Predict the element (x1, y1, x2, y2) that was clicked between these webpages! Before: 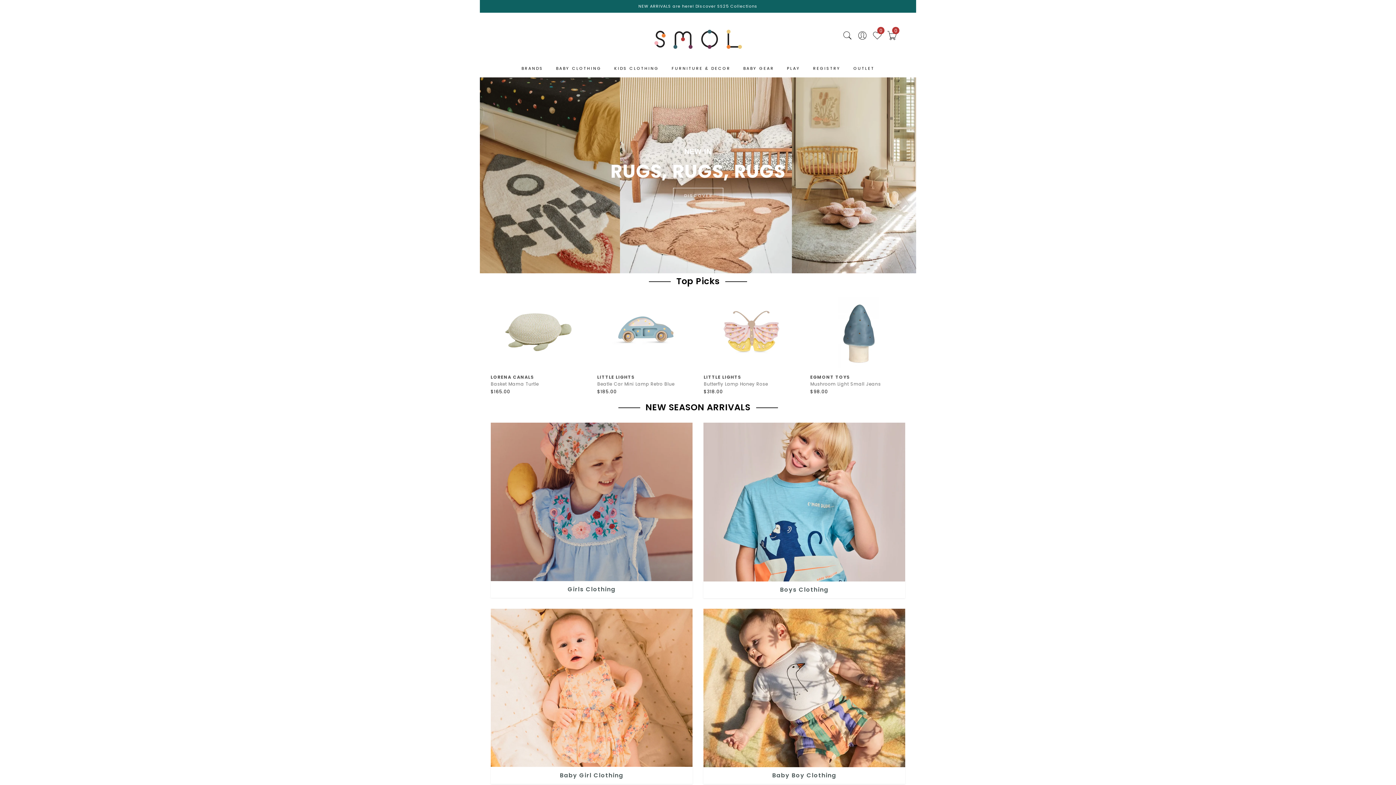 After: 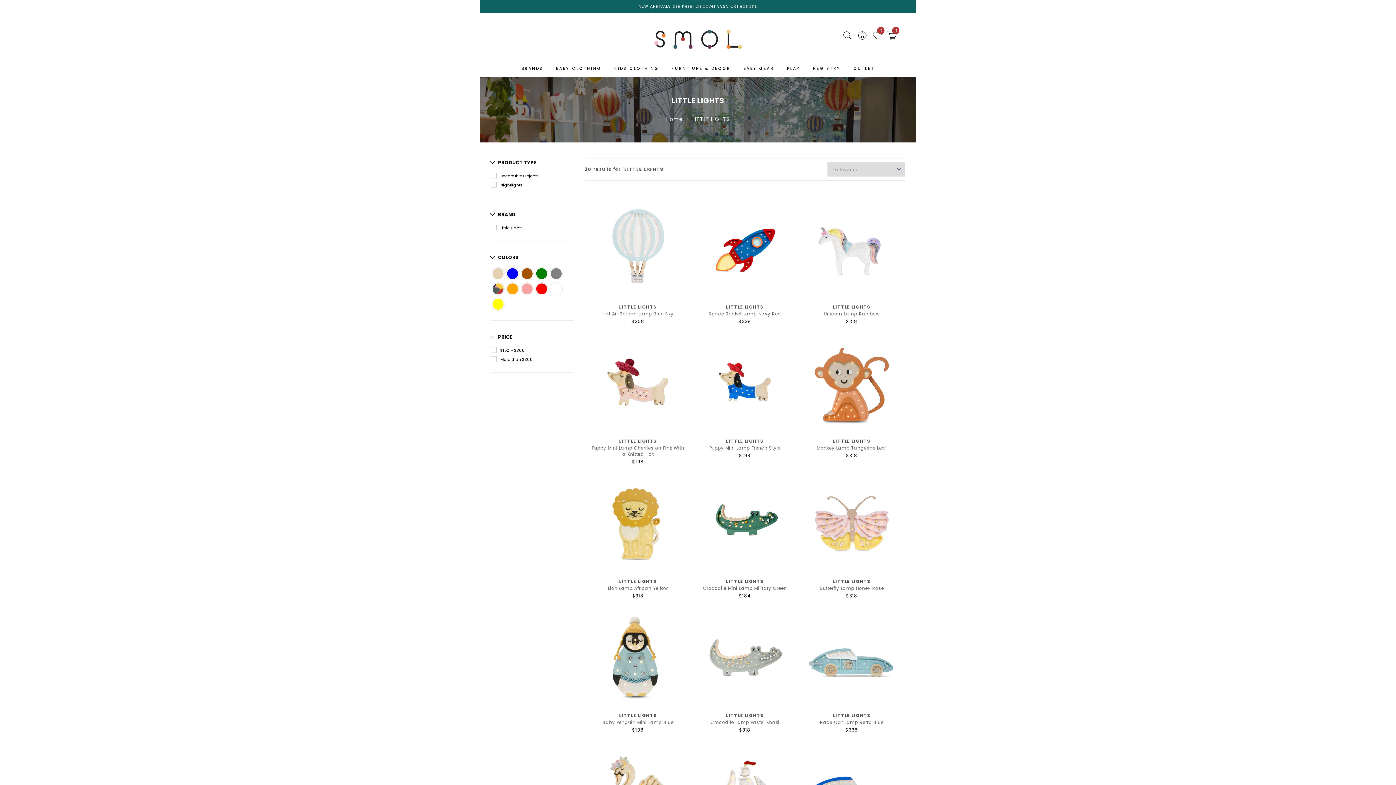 Action: bbox: (597, 374, 634, 380) label: LITTLE LIGHTS